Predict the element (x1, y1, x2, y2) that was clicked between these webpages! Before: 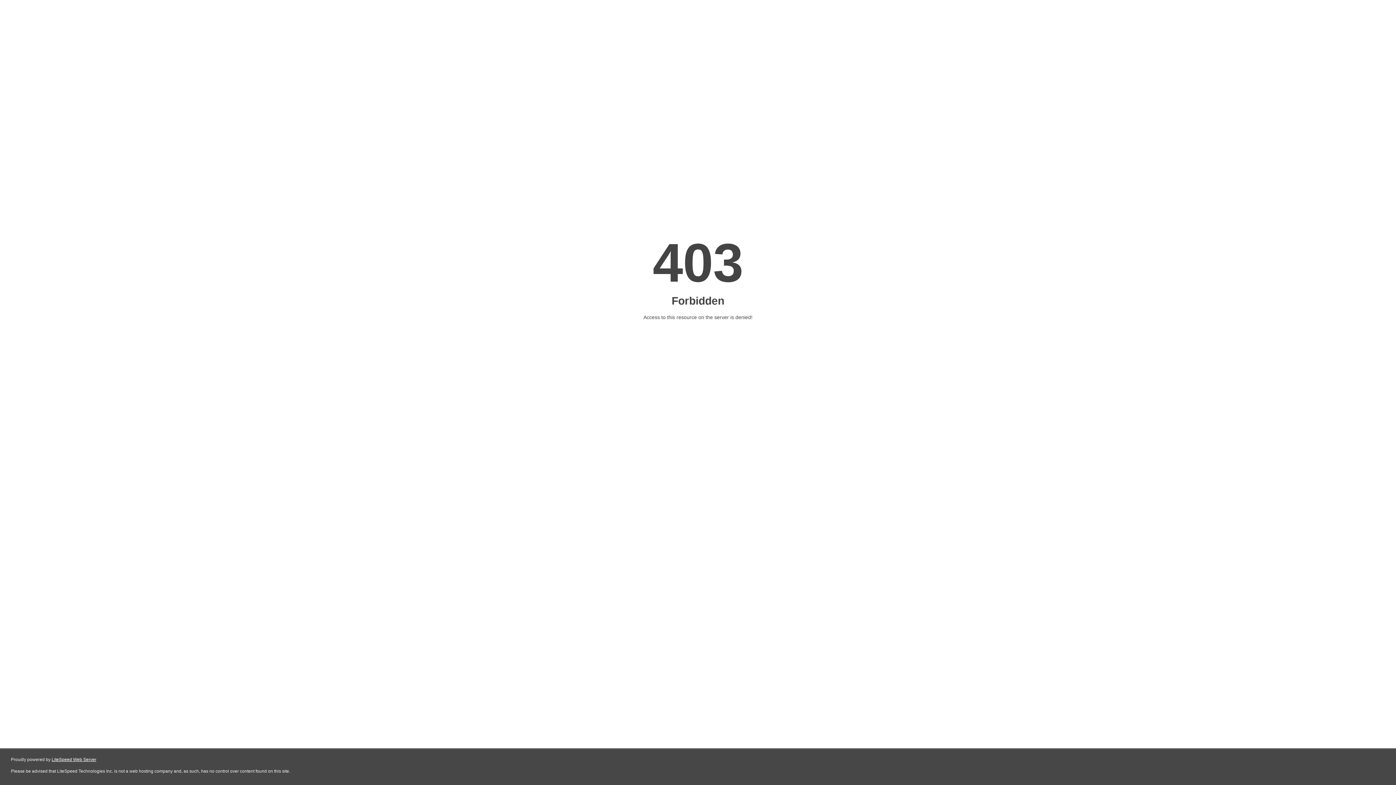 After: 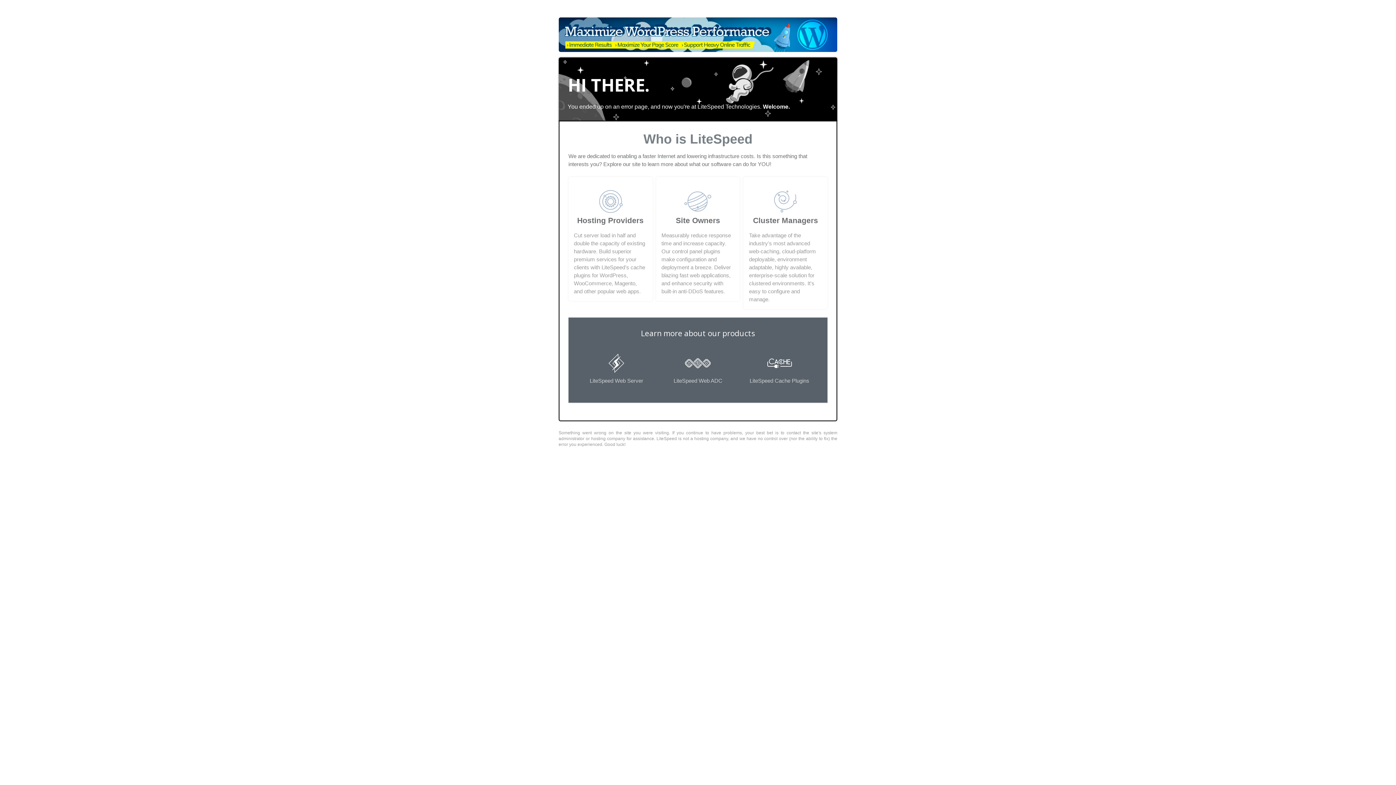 Action: label: LiteSpeed Web Server bbox: (51, 757, 96, 762)